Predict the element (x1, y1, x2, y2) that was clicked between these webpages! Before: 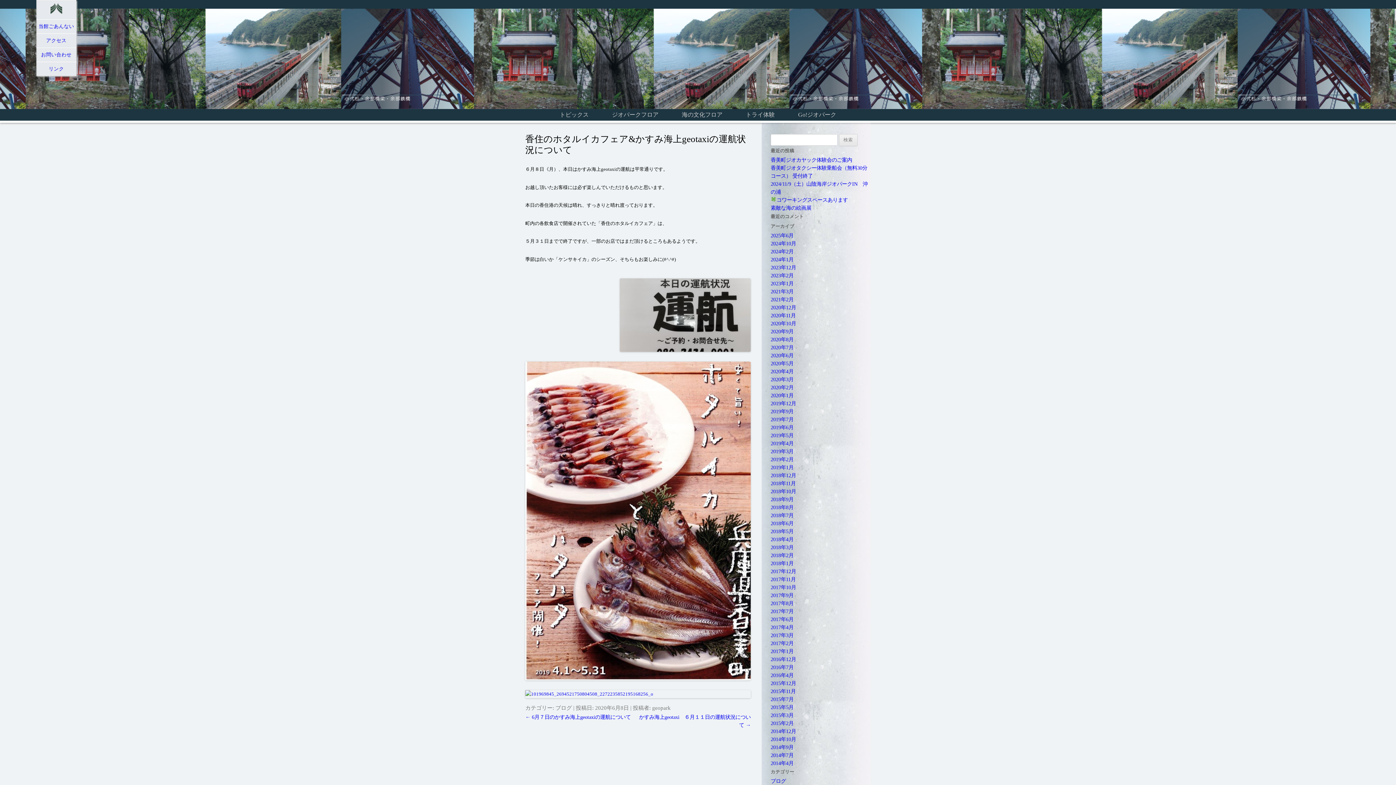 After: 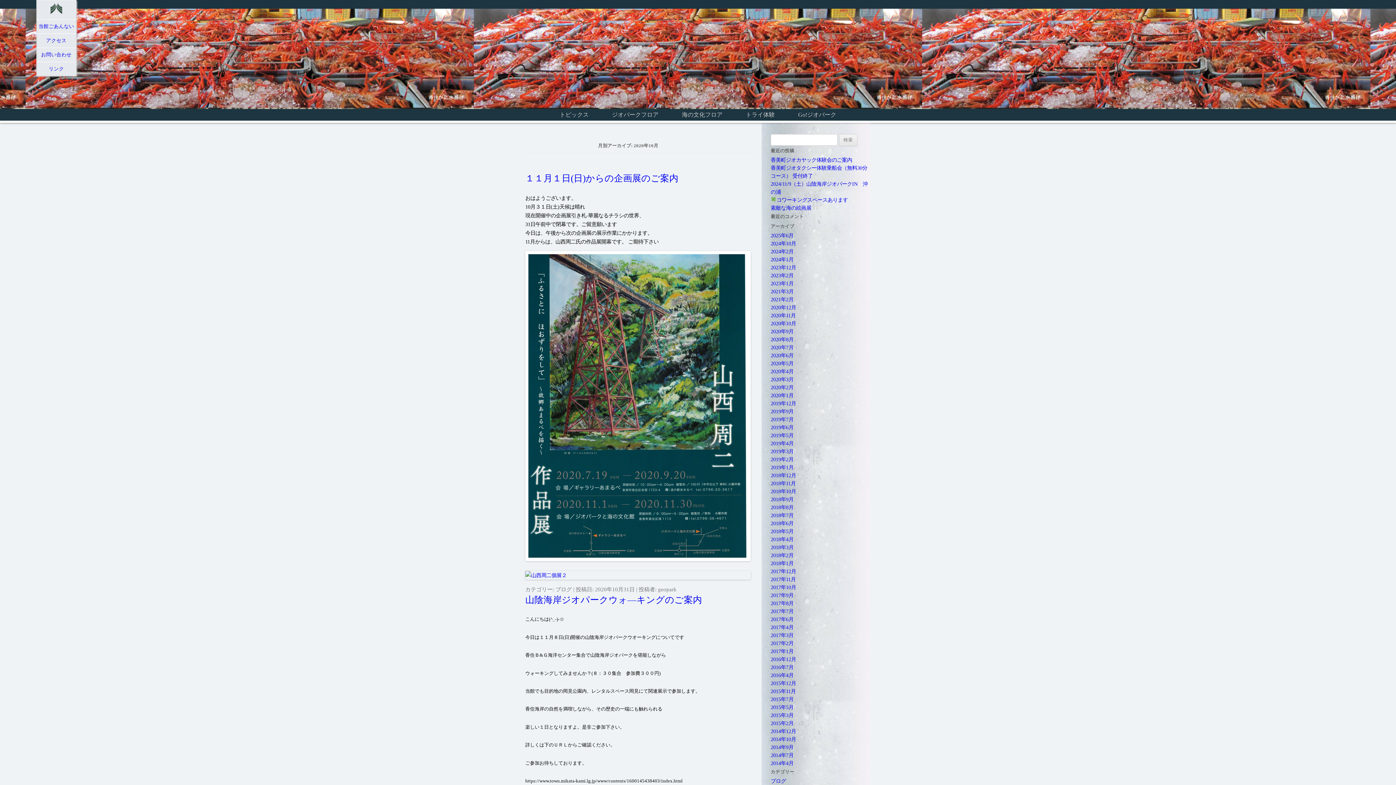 Action: label: 2020年10月 bbox: (770, 320, 796, 326)